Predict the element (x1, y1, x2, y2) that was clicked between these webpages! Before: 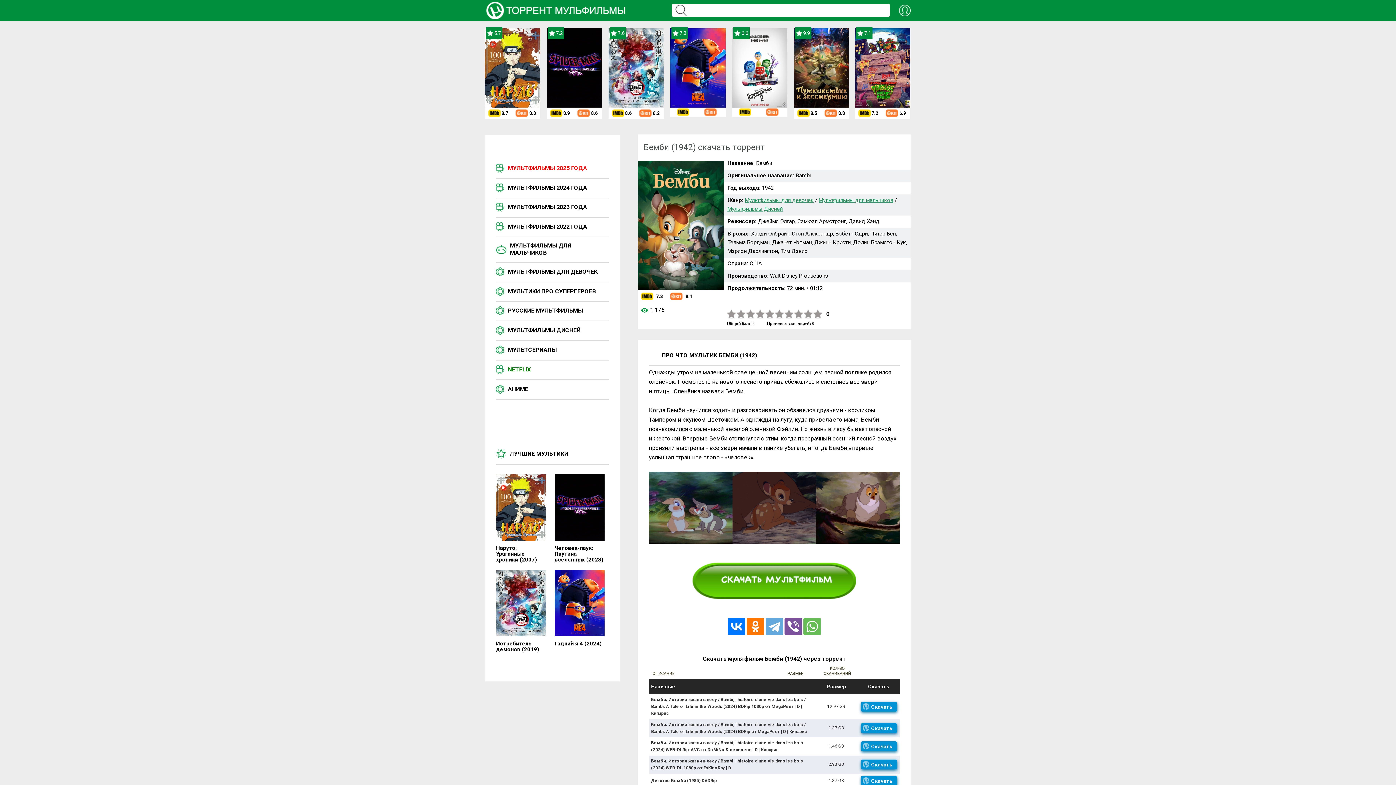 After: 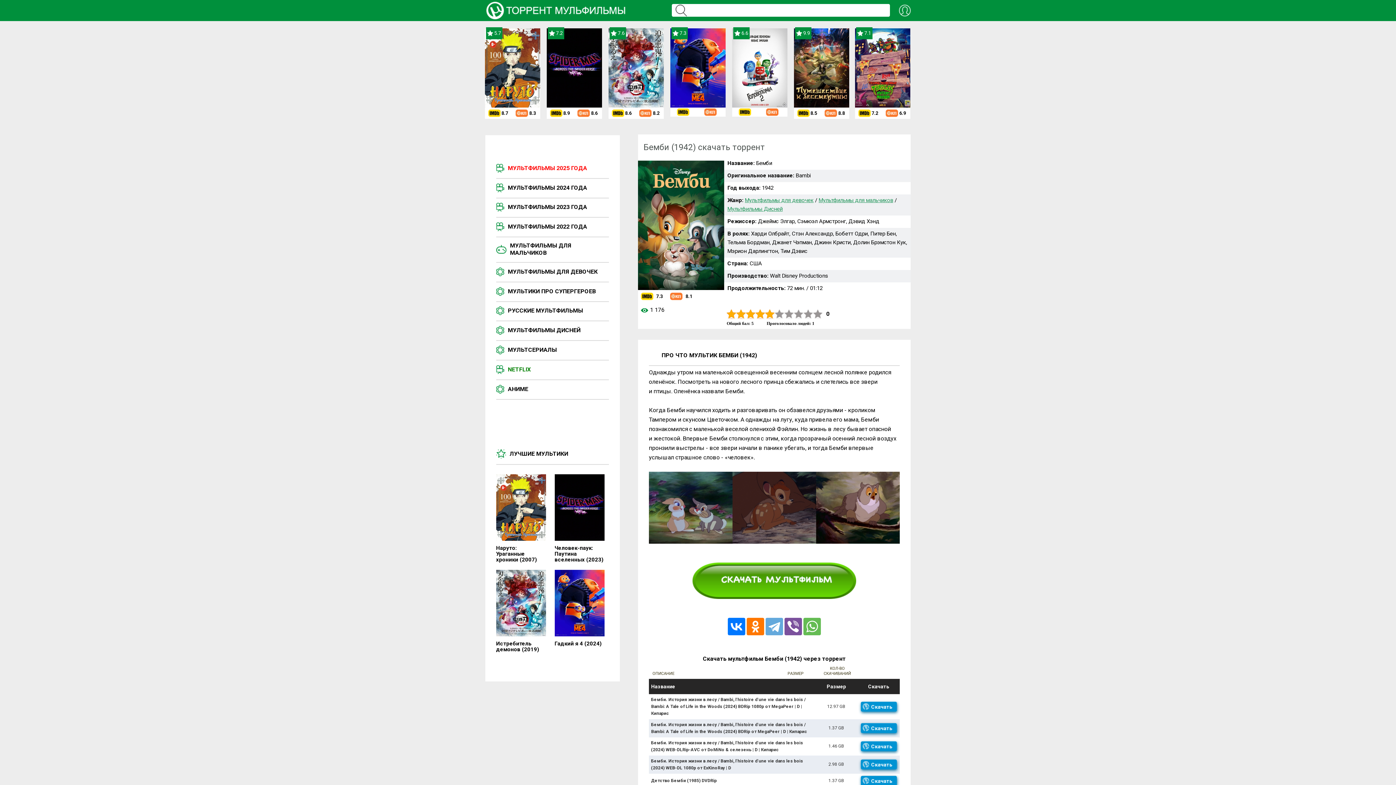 Action: bbox: (765, 309, 774, 319) label: 5